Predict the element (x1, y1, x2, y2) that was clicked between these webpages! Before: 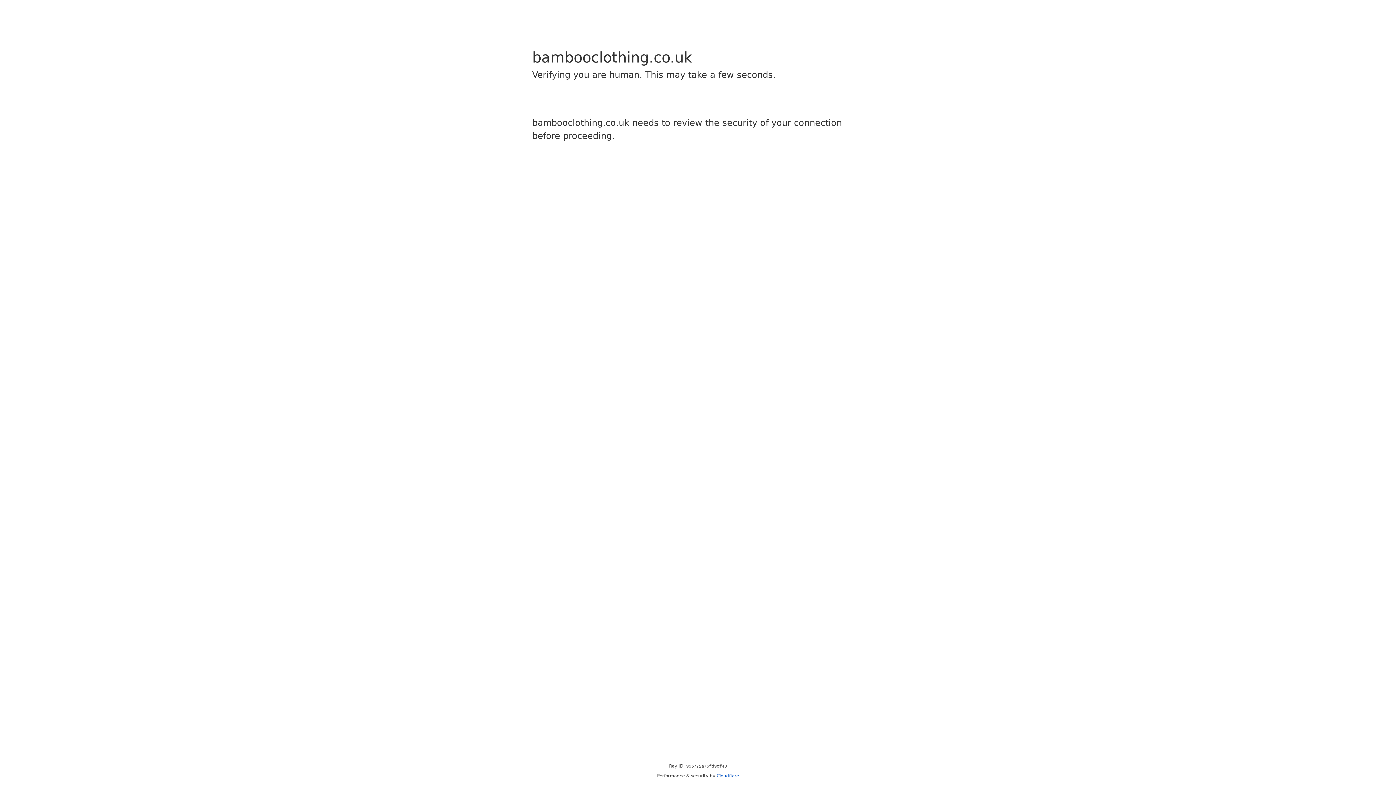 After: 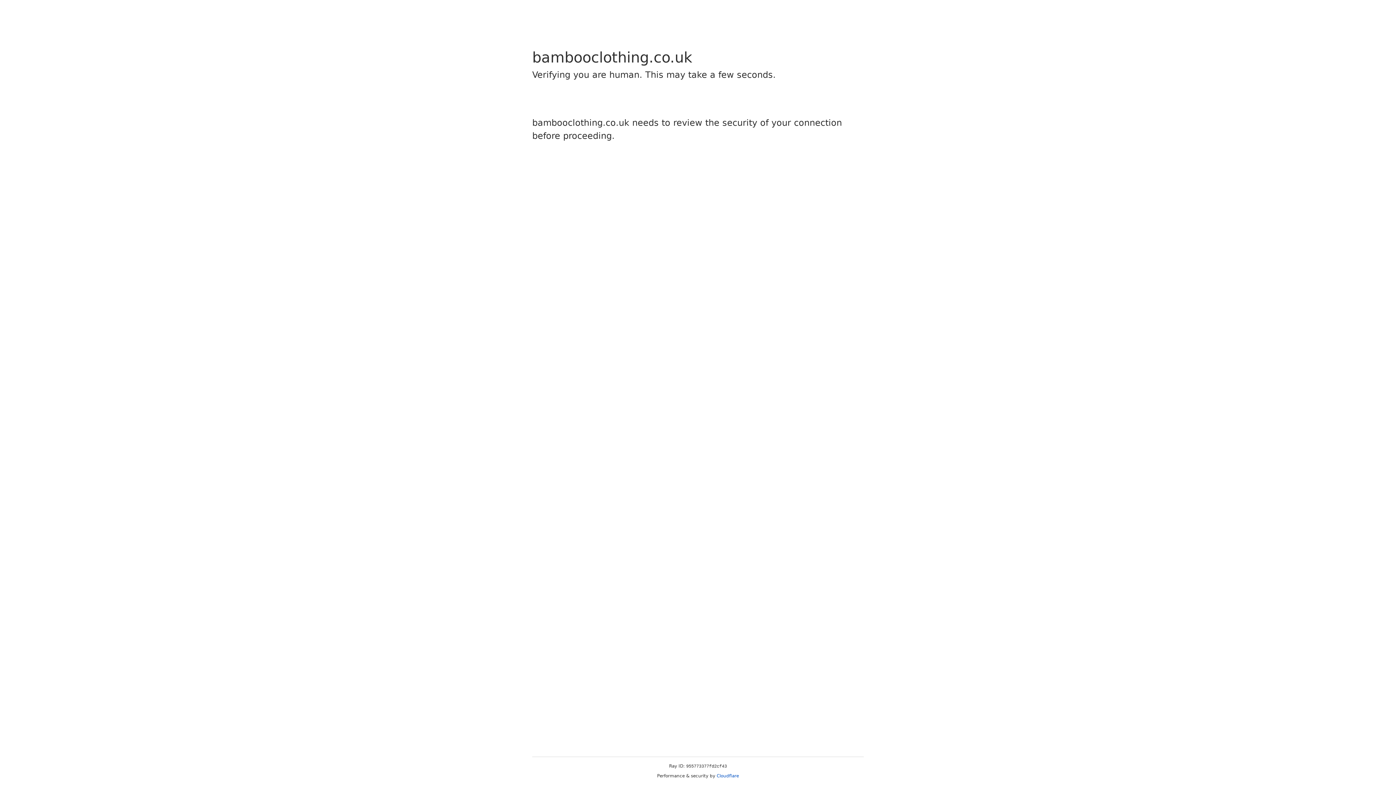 Action: label: Cloudflare bbox: (716, 773, 739, 778)